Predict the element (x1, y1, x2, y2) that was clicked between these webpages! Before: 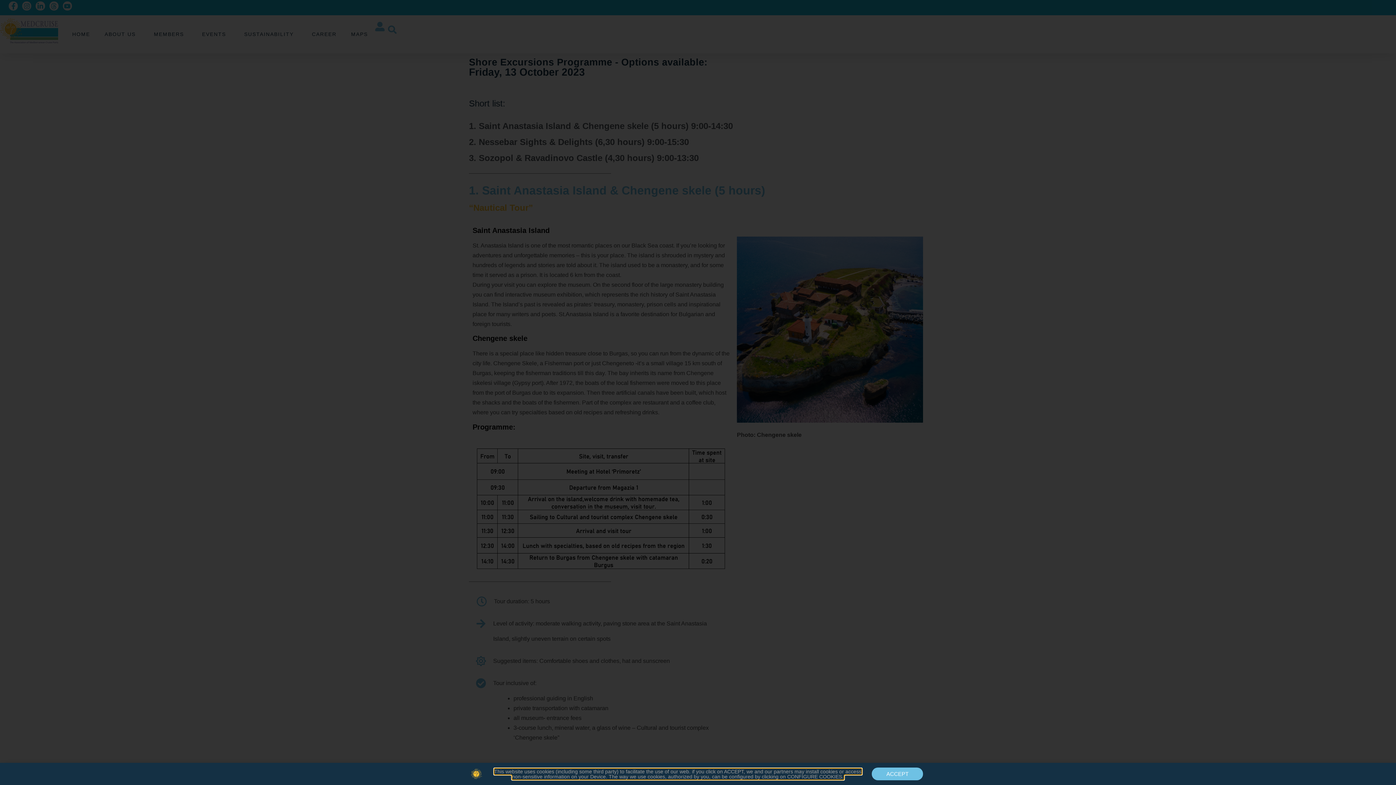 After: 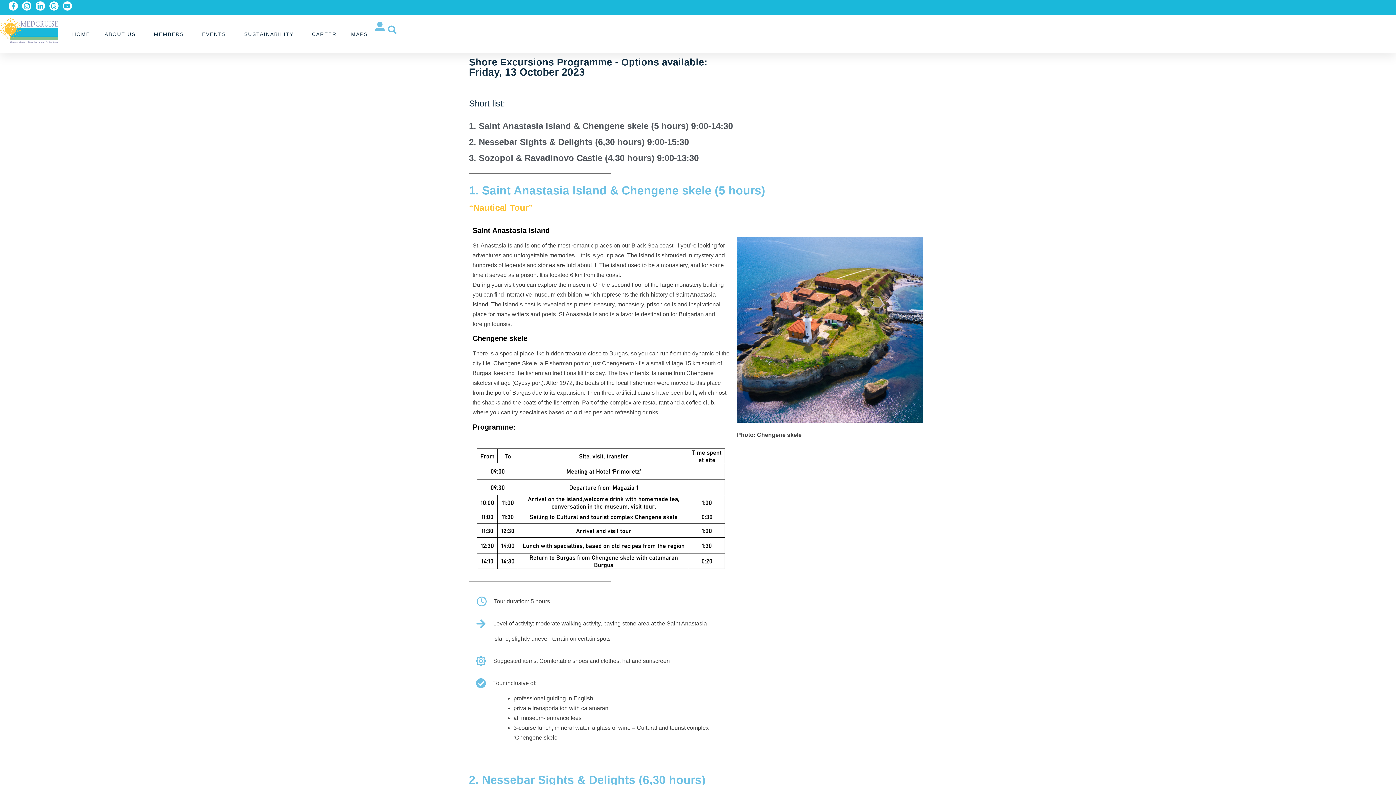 Action: label: ACCEPT bbox: (872, 768, 923, 780)